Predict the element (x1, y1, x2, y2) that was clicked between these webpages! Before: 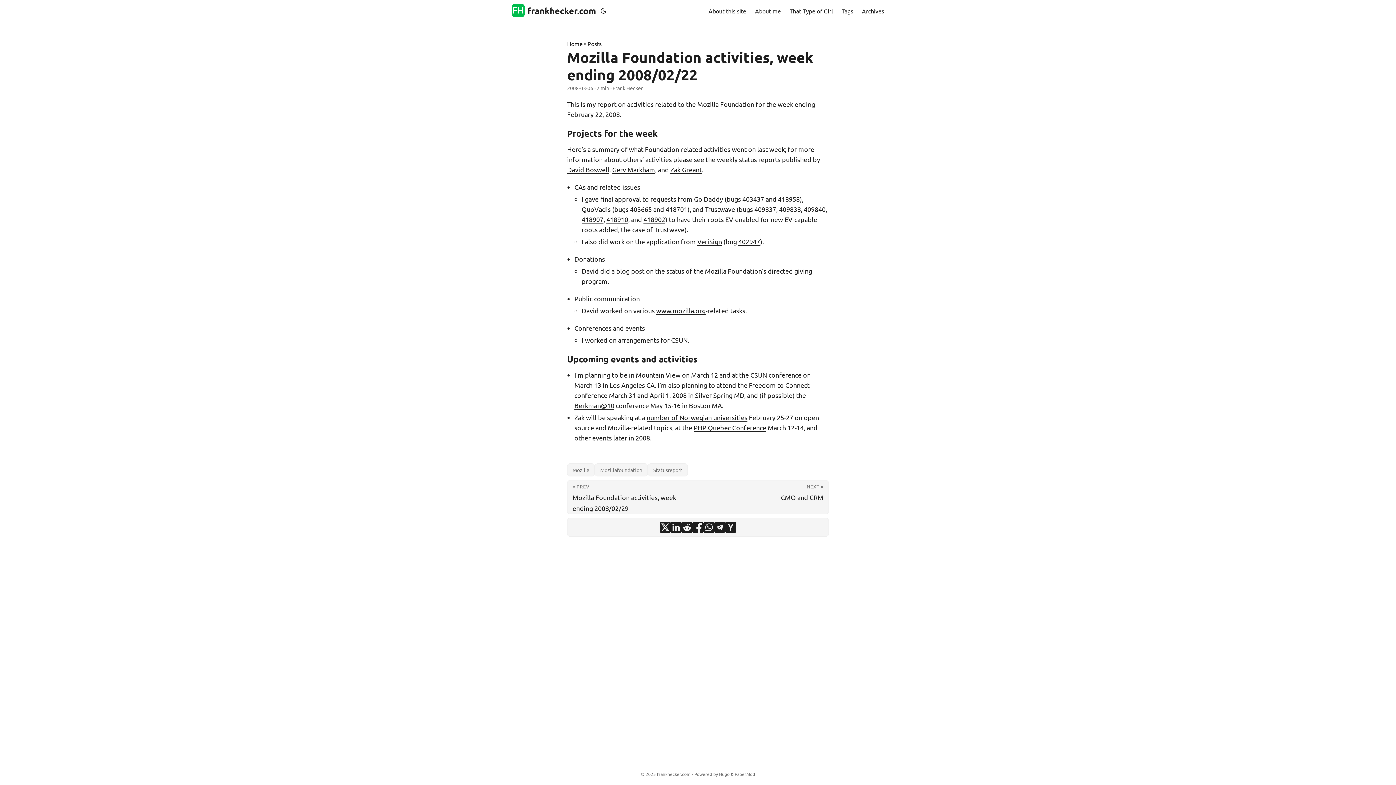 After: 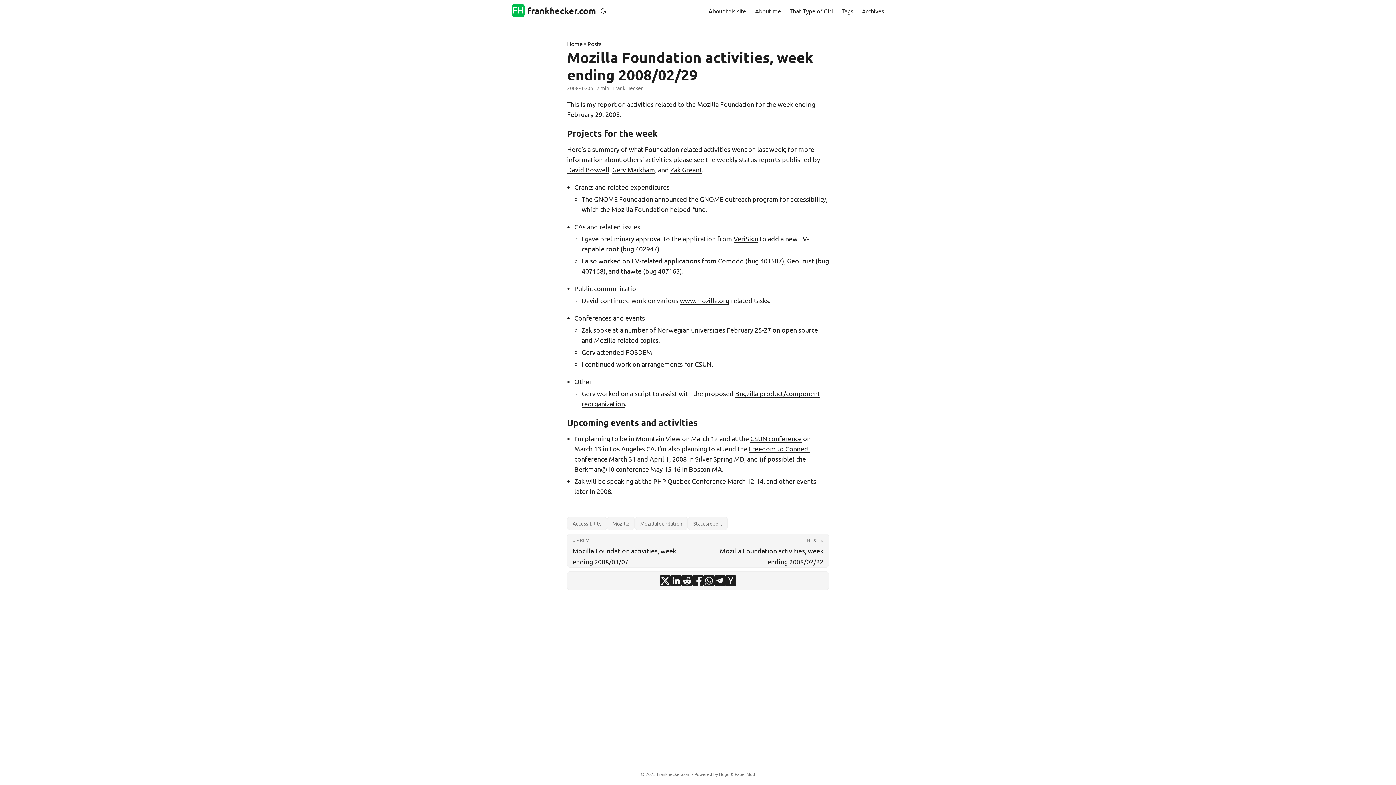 Action: bbox: (567, 480, 698, 514) label: « PREV
Mozilla Foundation activities, week ending 2008/02/29